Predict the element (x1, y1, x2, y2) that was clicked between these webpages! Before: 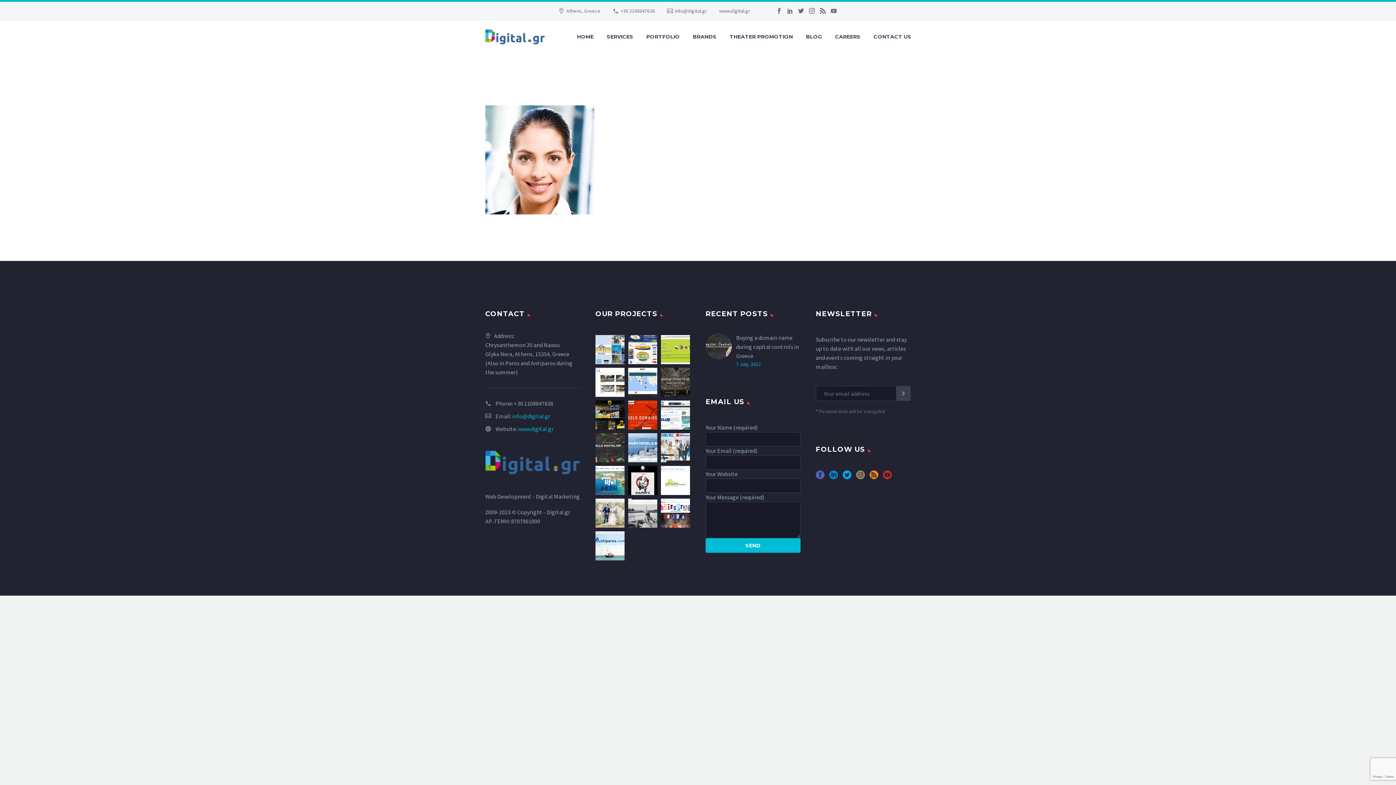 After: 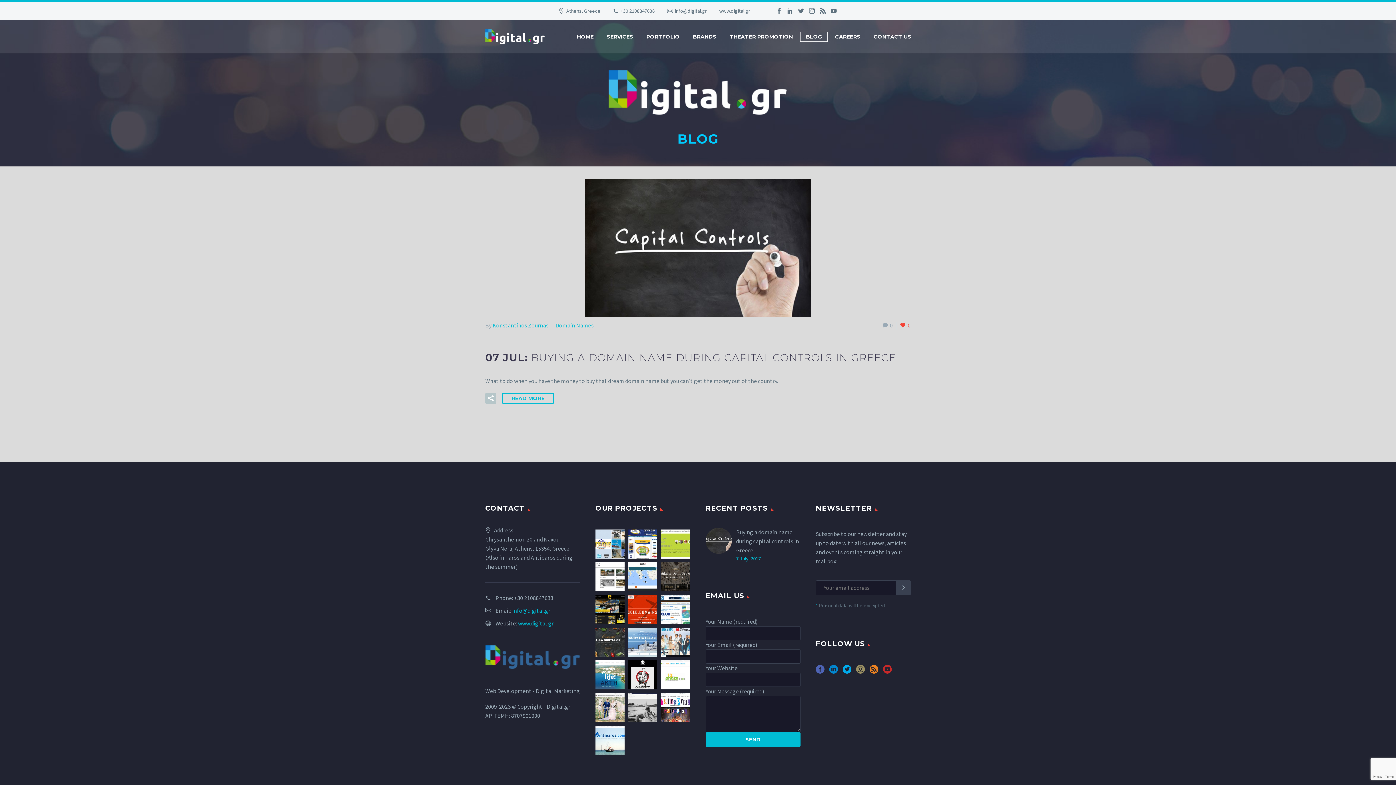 Action: bbox: (800, 32, 827, 41) label: BLOG